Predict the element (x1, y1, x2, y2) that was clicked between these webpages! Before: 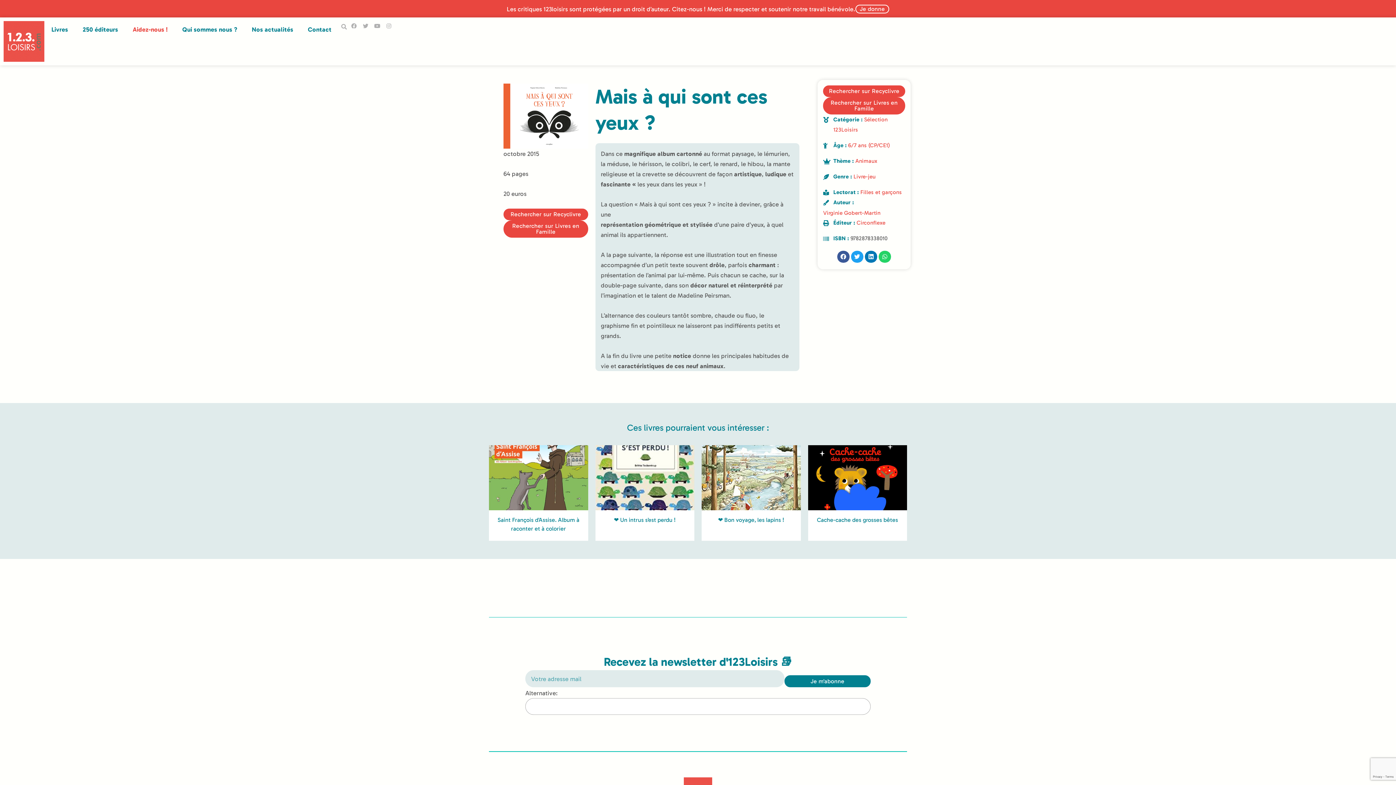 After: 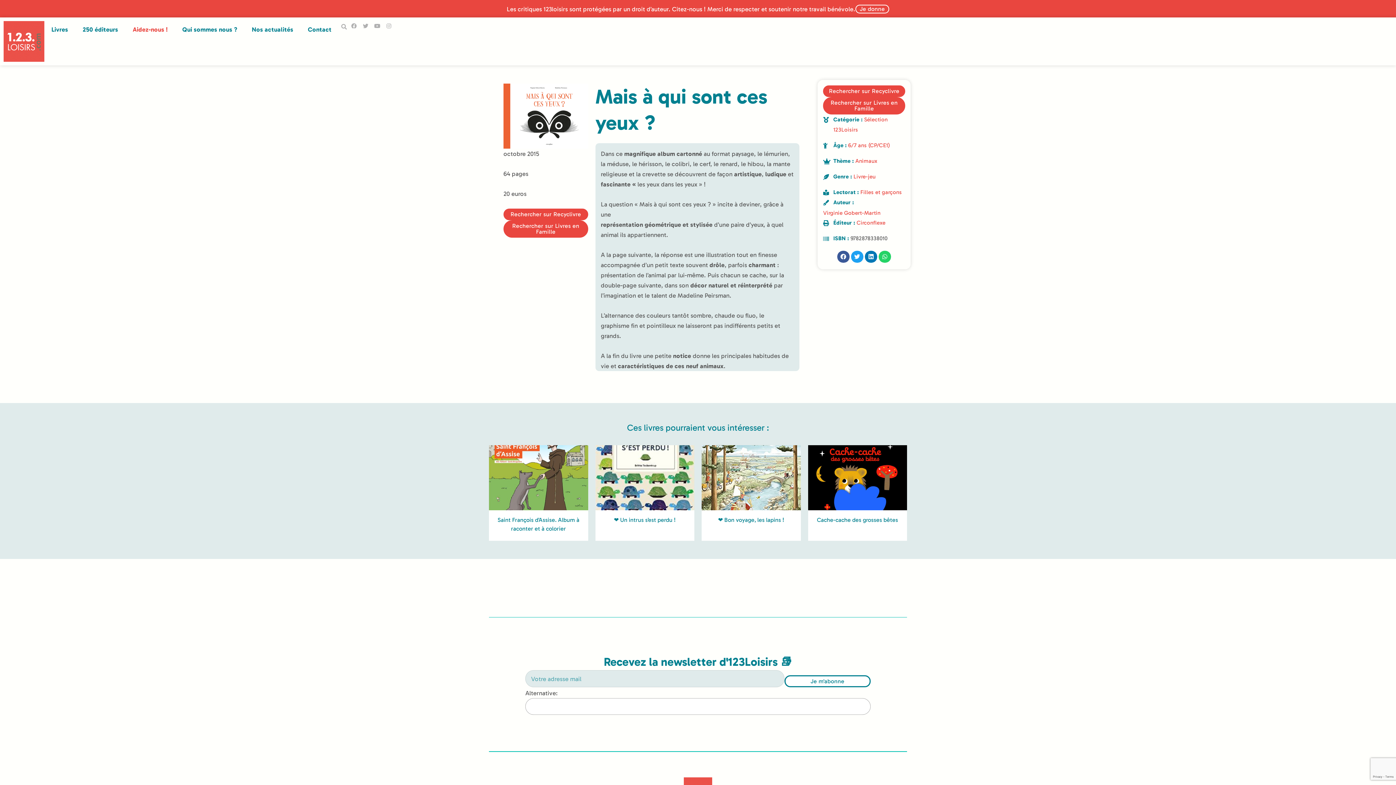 Action: bbox: (784, 675, 870, 687) label: Je m'abonne